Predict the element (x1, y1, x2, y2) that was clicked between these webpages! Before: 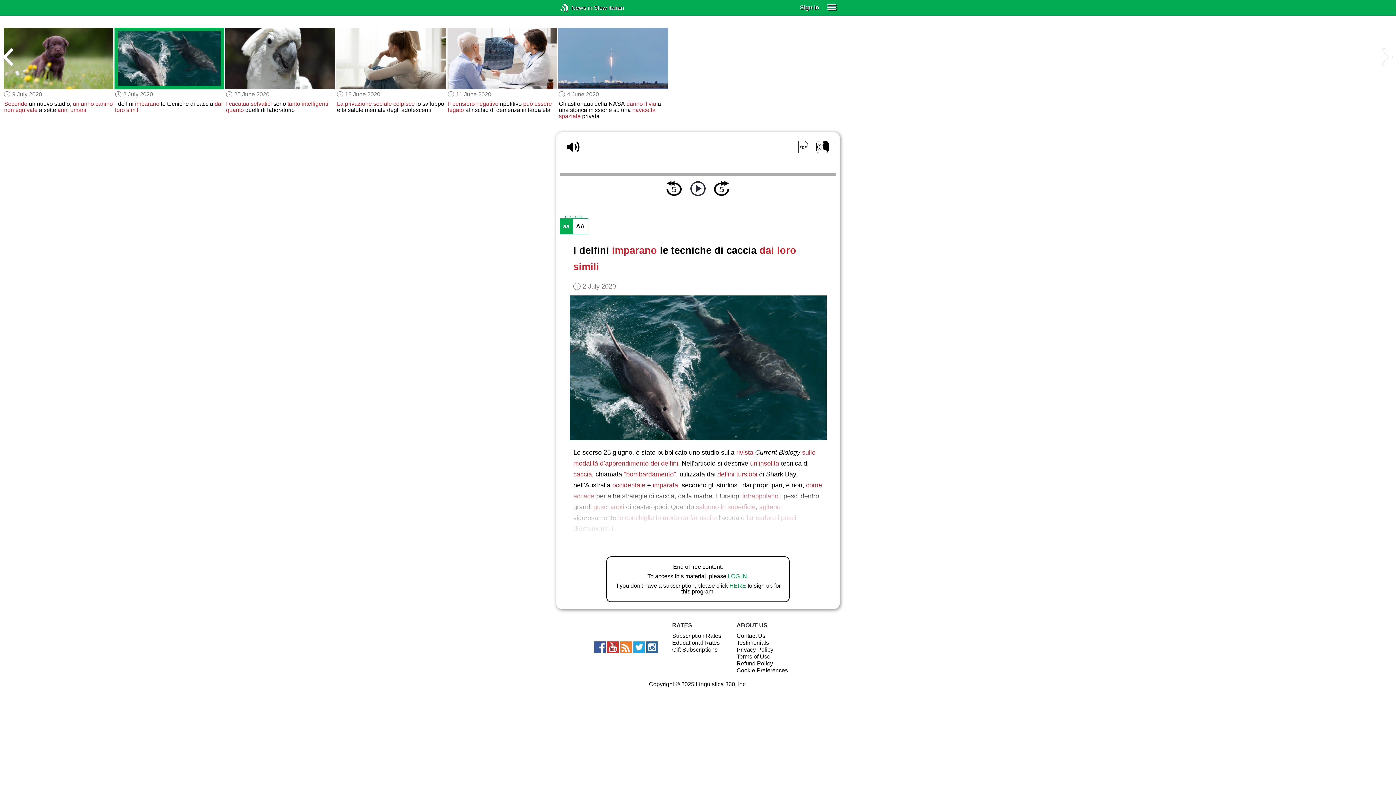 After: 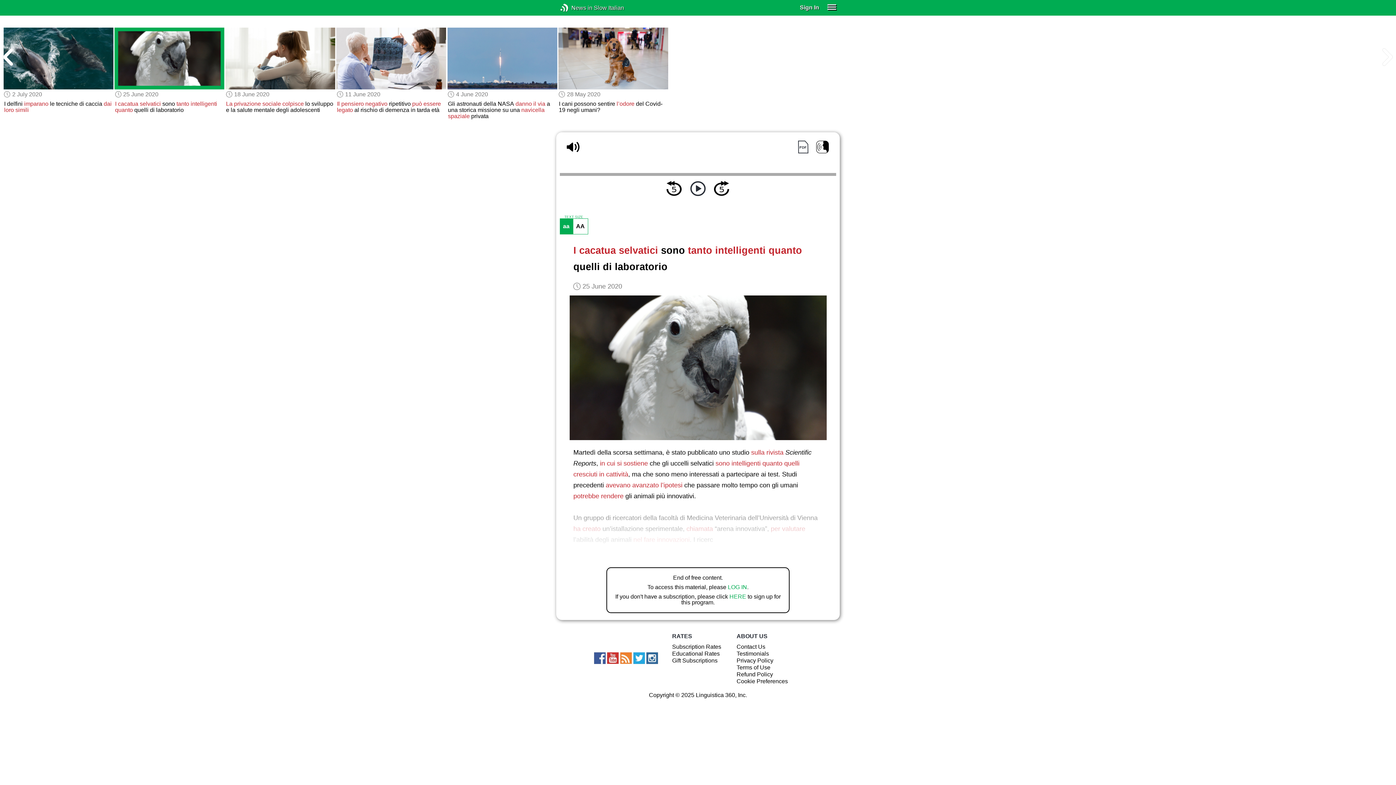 Action: bbox: (225, 27, 335, 89)